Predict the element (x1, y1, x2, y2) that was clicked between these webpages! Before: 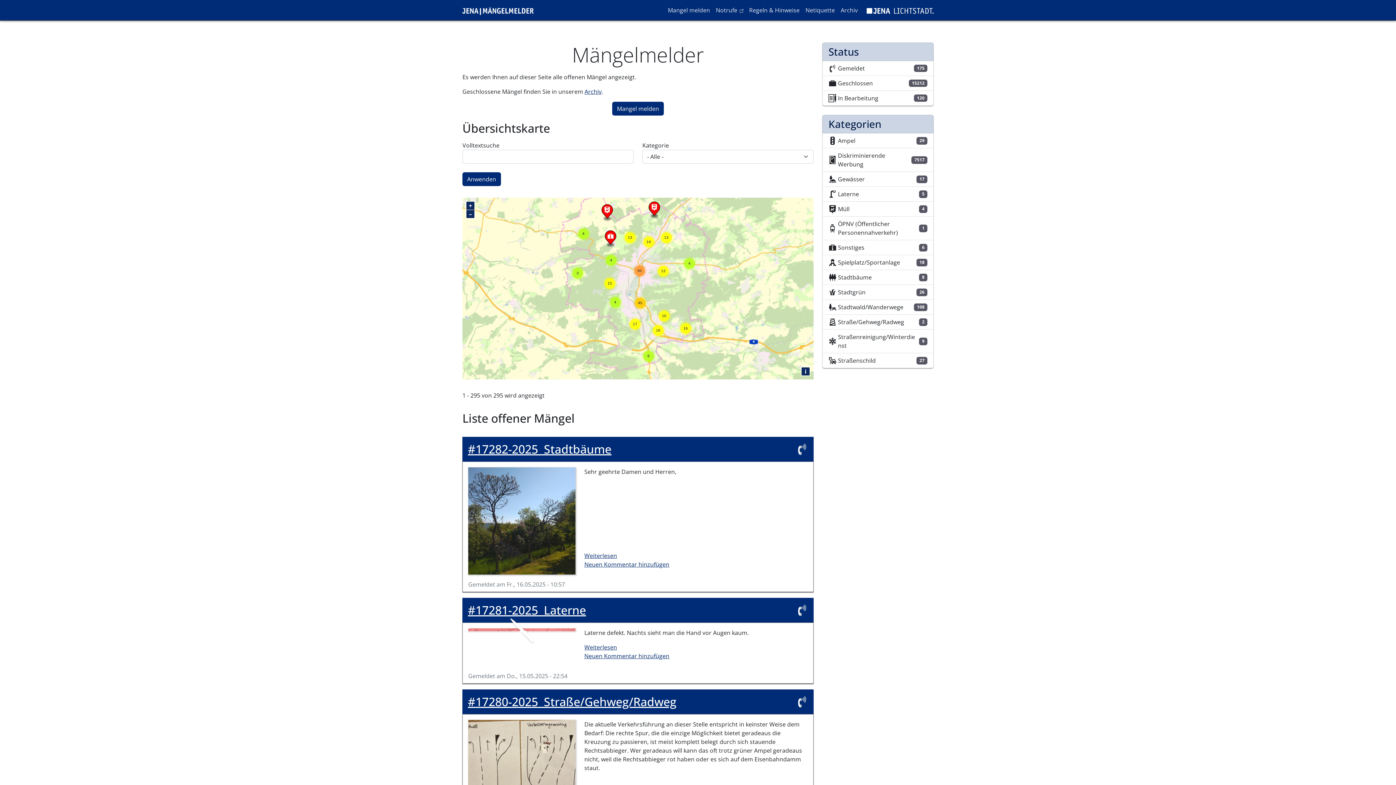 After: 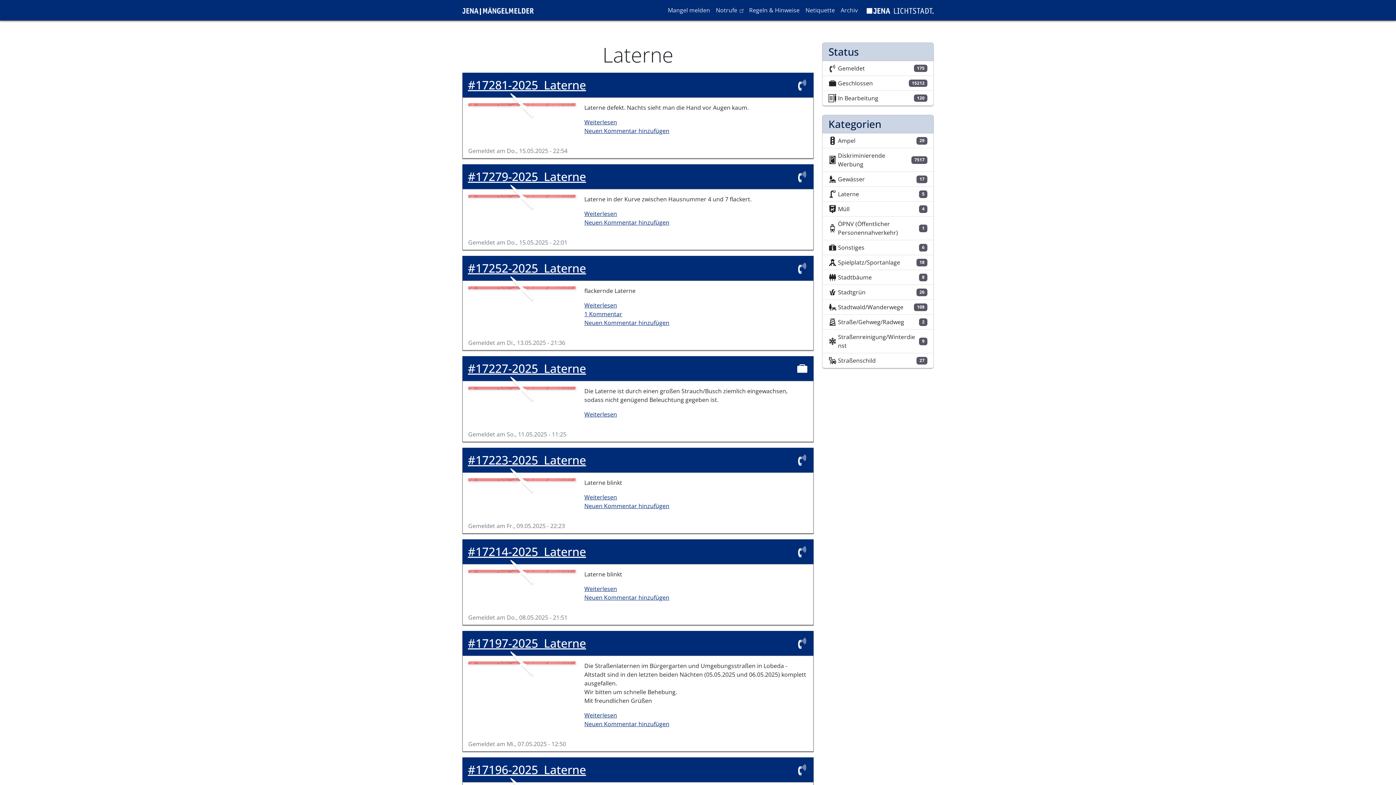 Action: bbox: (822, 187, 933, 201) label: Laterne
5